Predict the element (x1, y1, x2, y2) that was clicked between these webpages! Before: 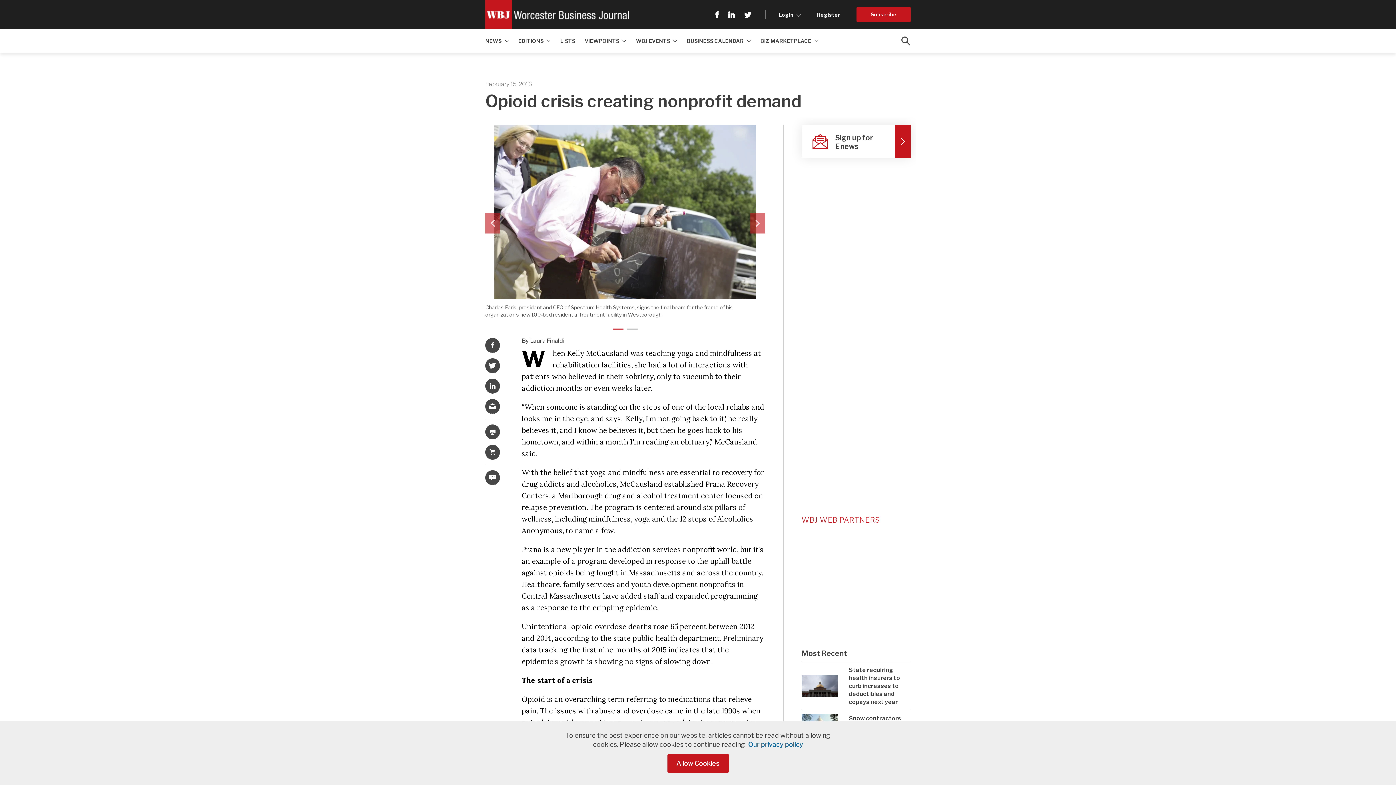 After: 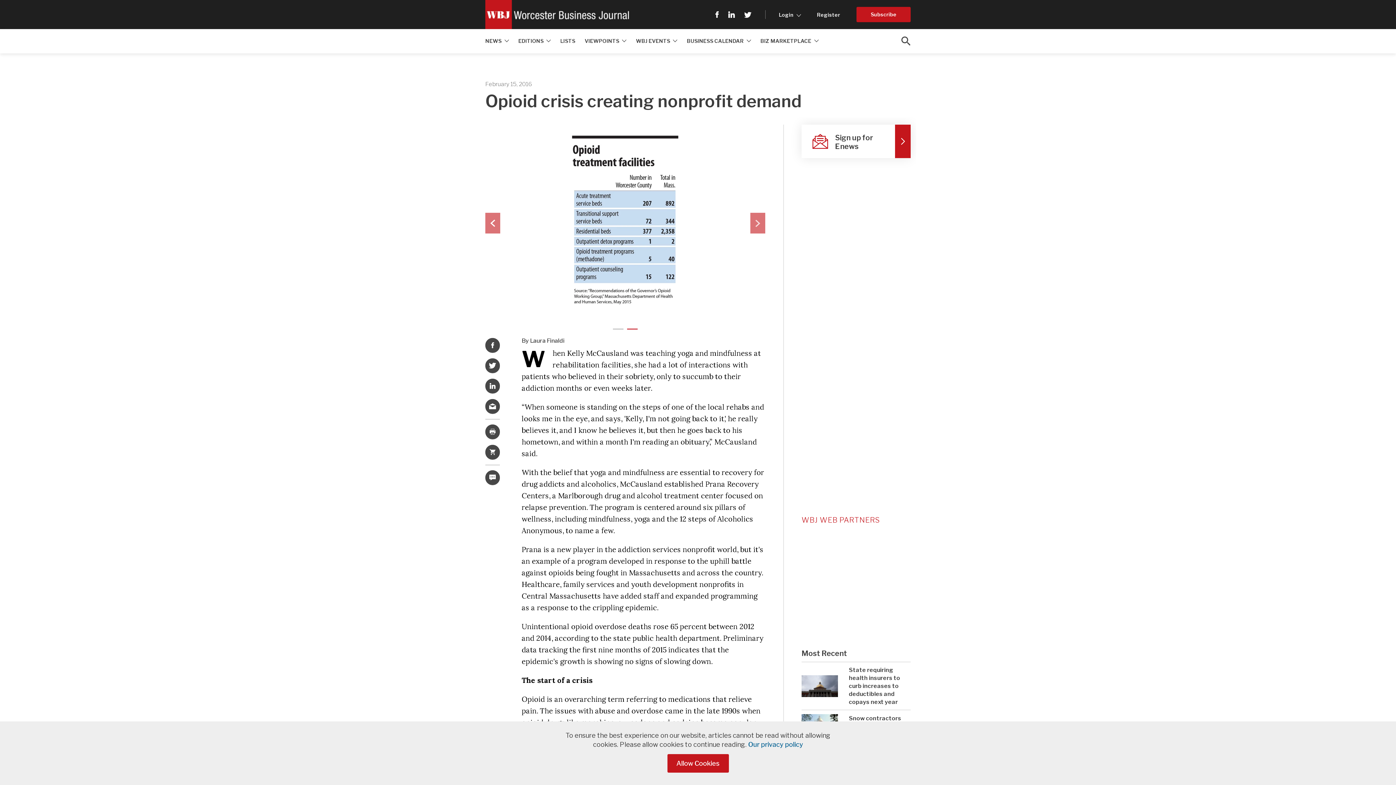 Action: label: Previous bbox: (485, 213, 500, 233)